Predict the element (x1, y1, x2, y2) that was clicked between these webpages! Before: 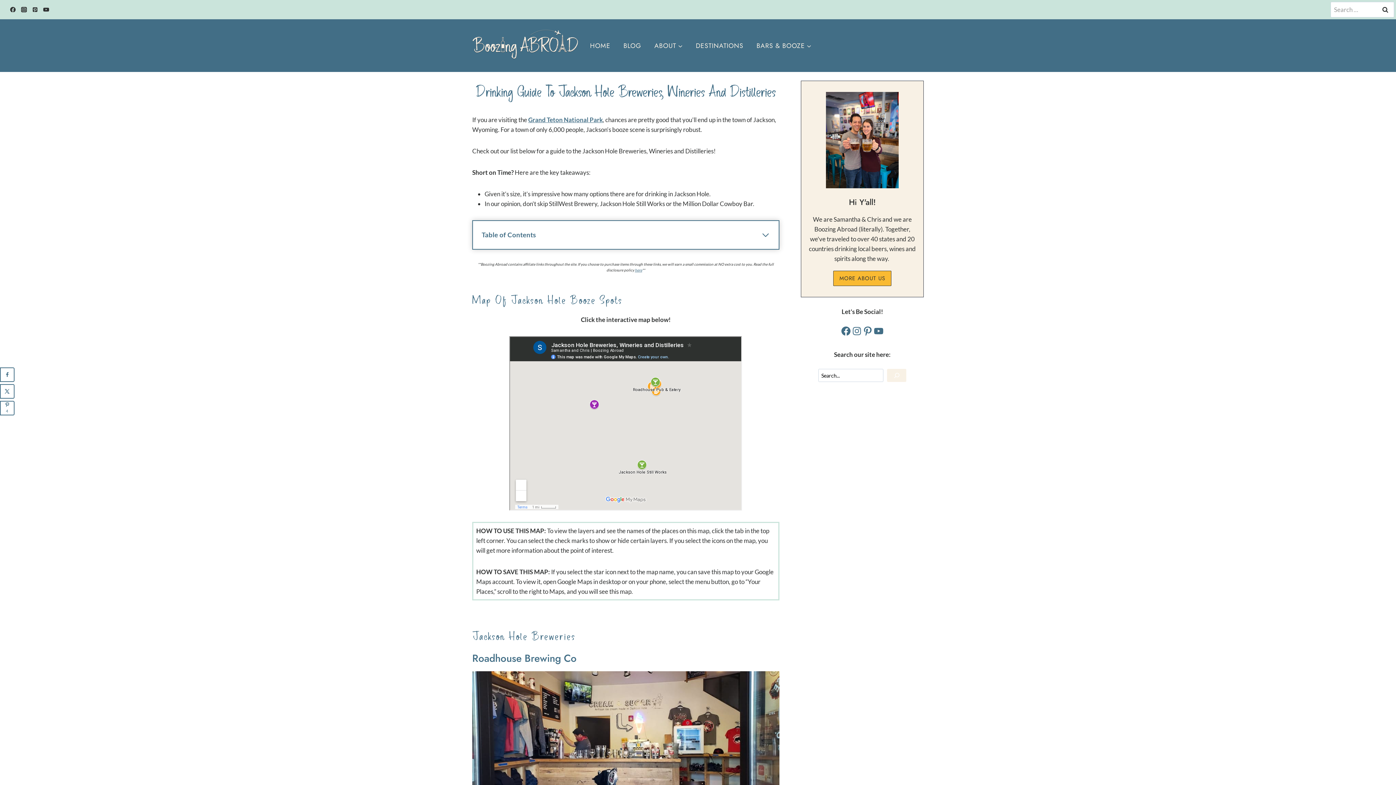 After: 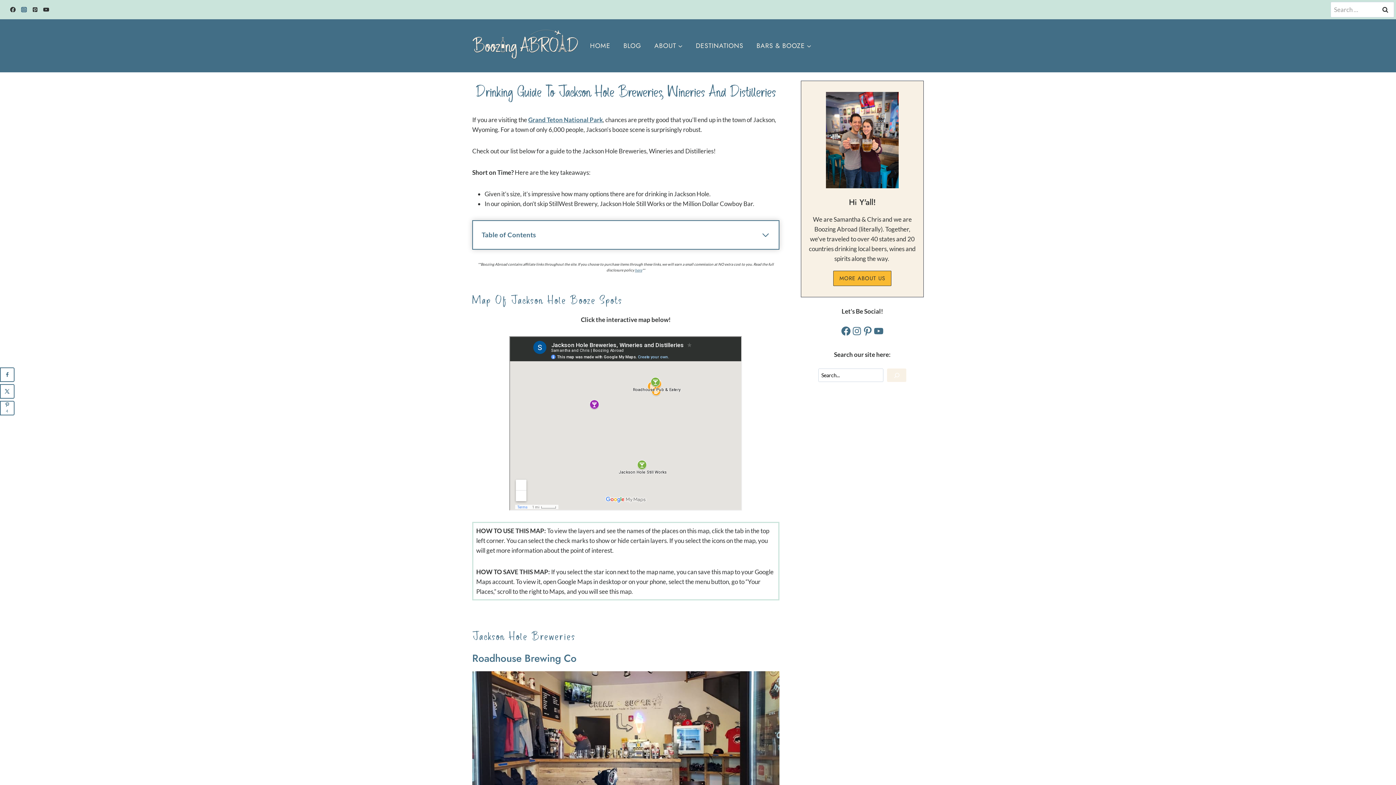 Action: bbox: (18, 4, 29, 15) label: Instagram